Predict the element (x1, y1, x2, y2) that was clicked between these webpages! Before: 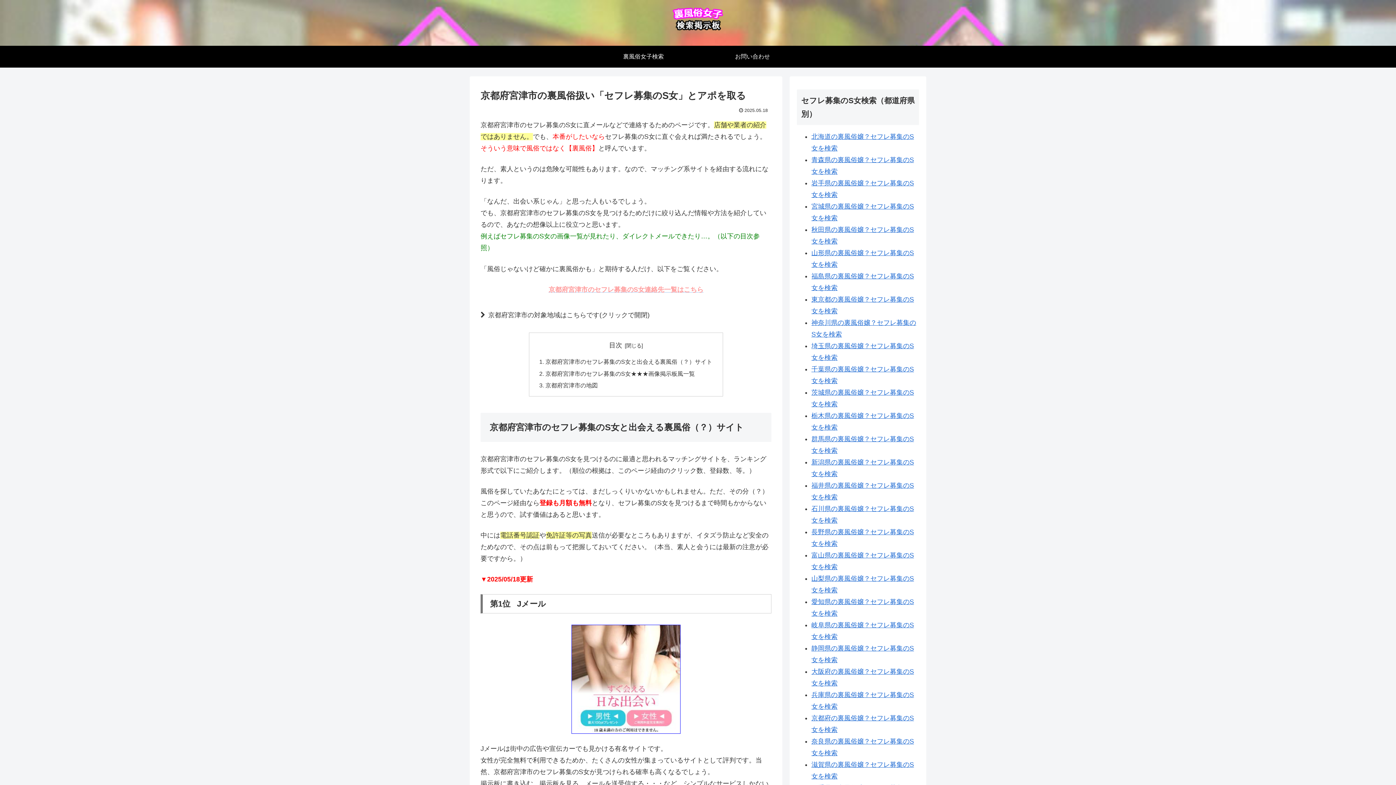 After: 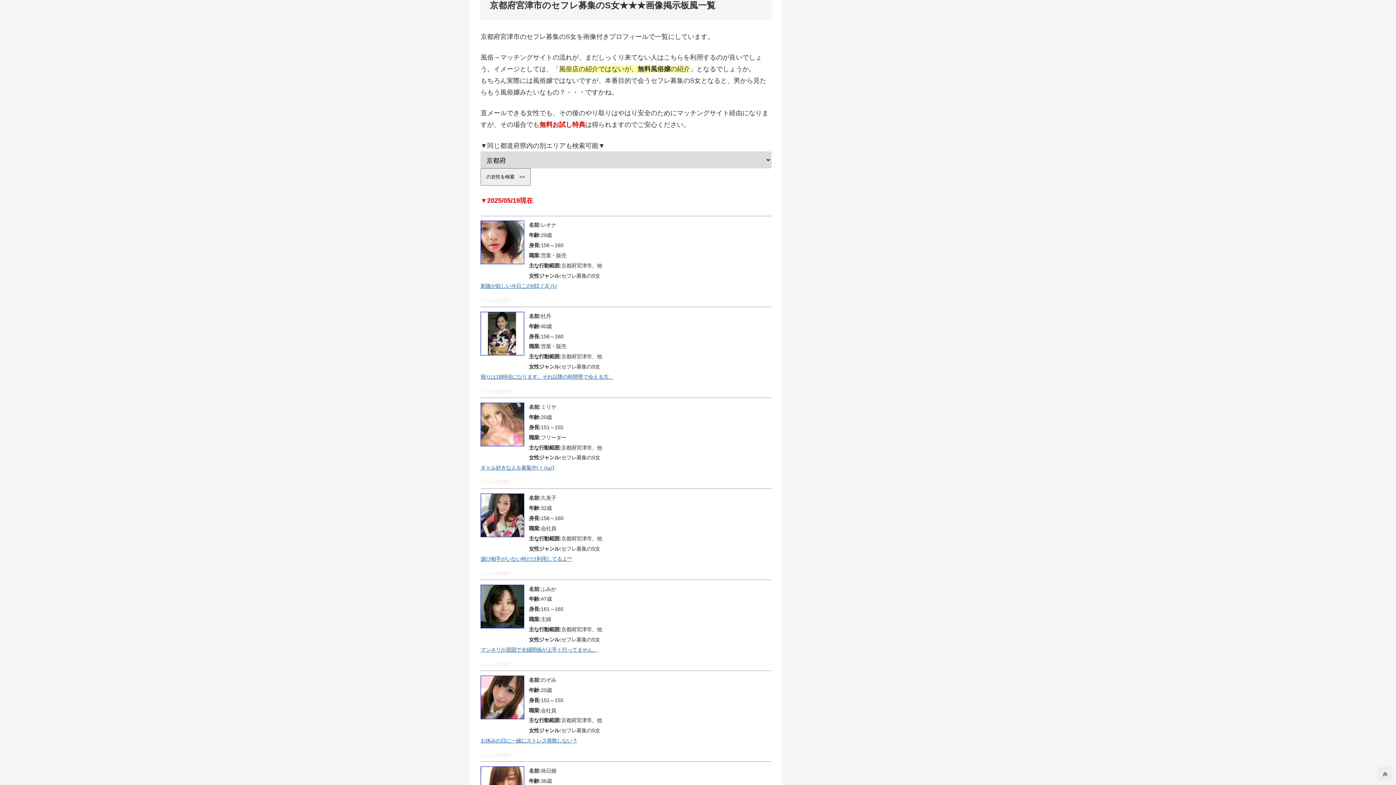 Action: bbox: (545, 370, 695, 376) label: 京都府宮津市のセフレ募集のS女★★★画像掲示板風一覧